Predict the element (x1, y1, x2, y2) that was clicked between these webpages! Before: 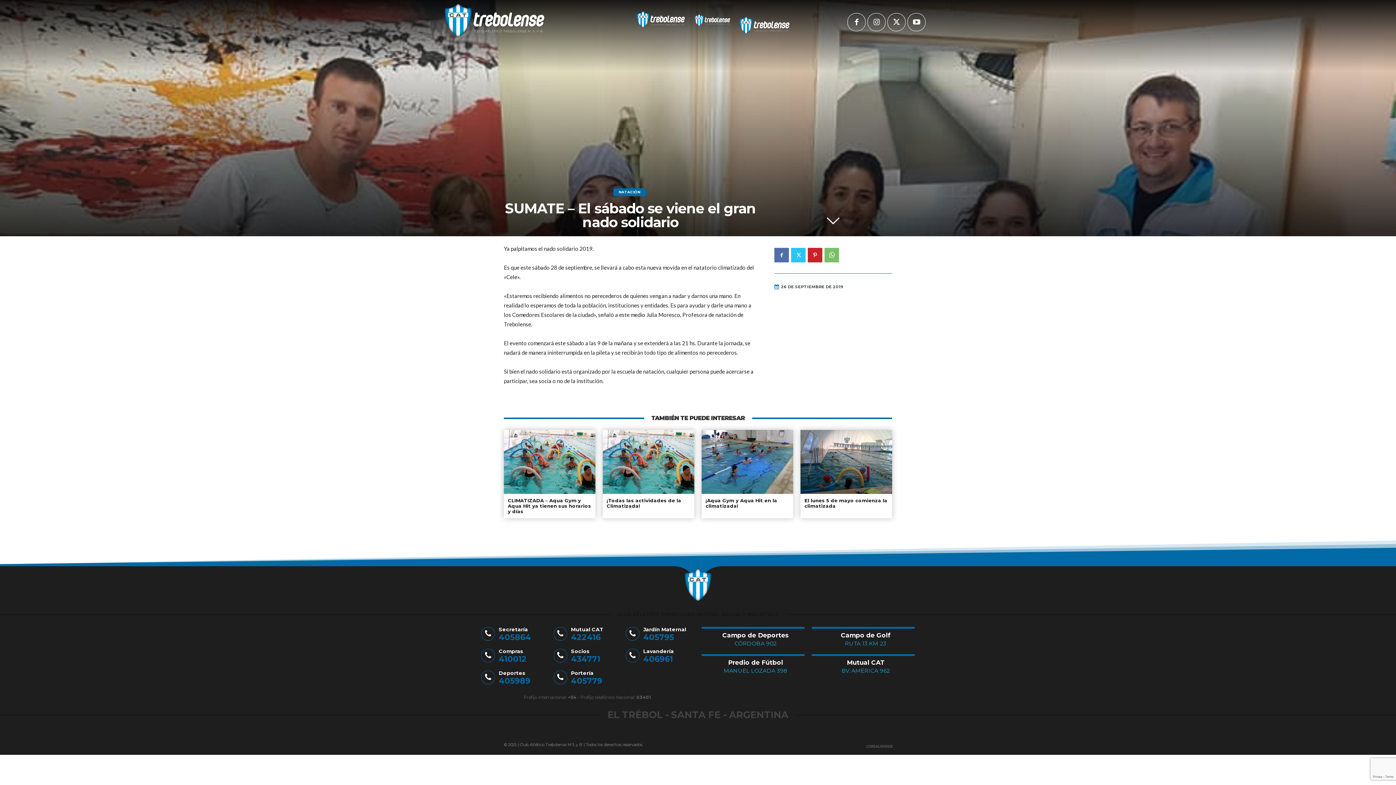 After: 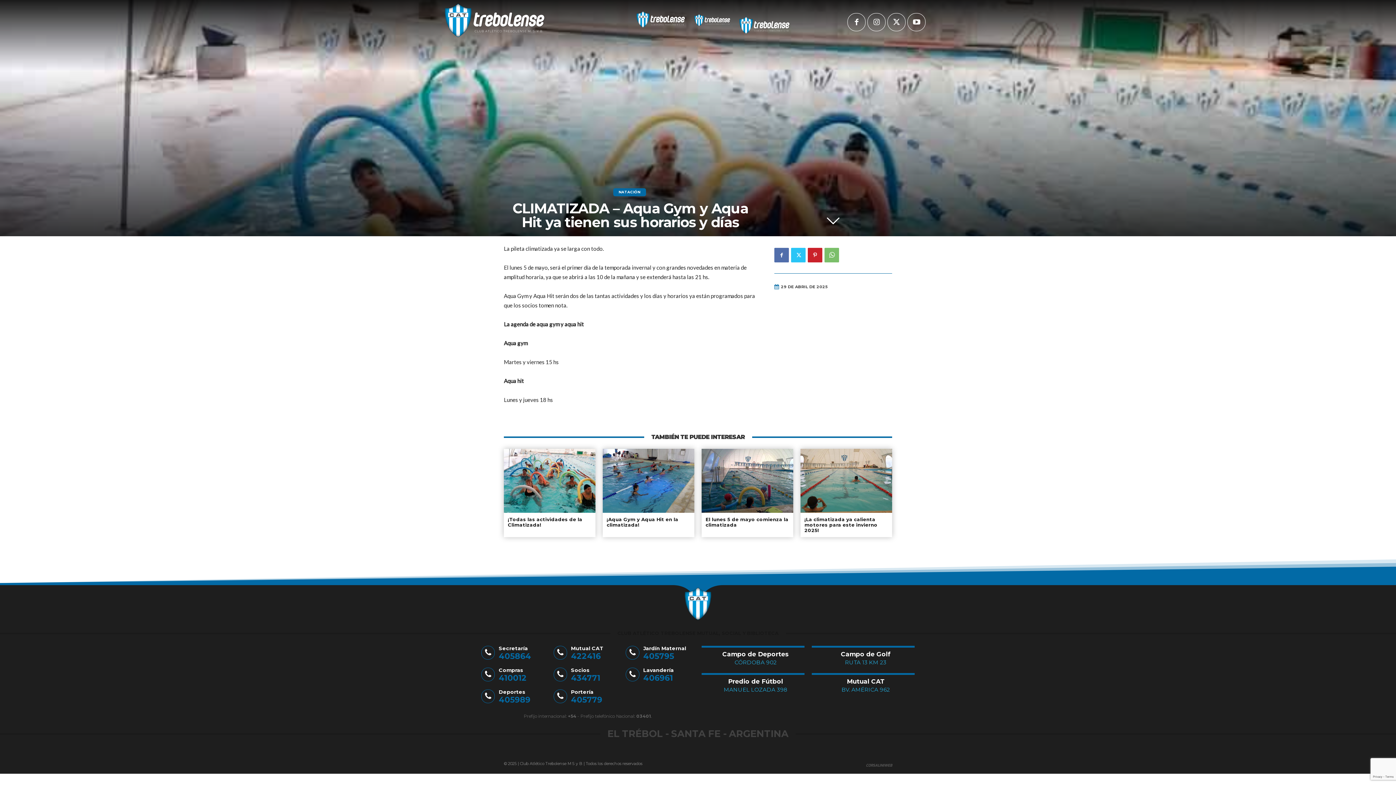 Action: bbox: (504, 430, 595, 494)